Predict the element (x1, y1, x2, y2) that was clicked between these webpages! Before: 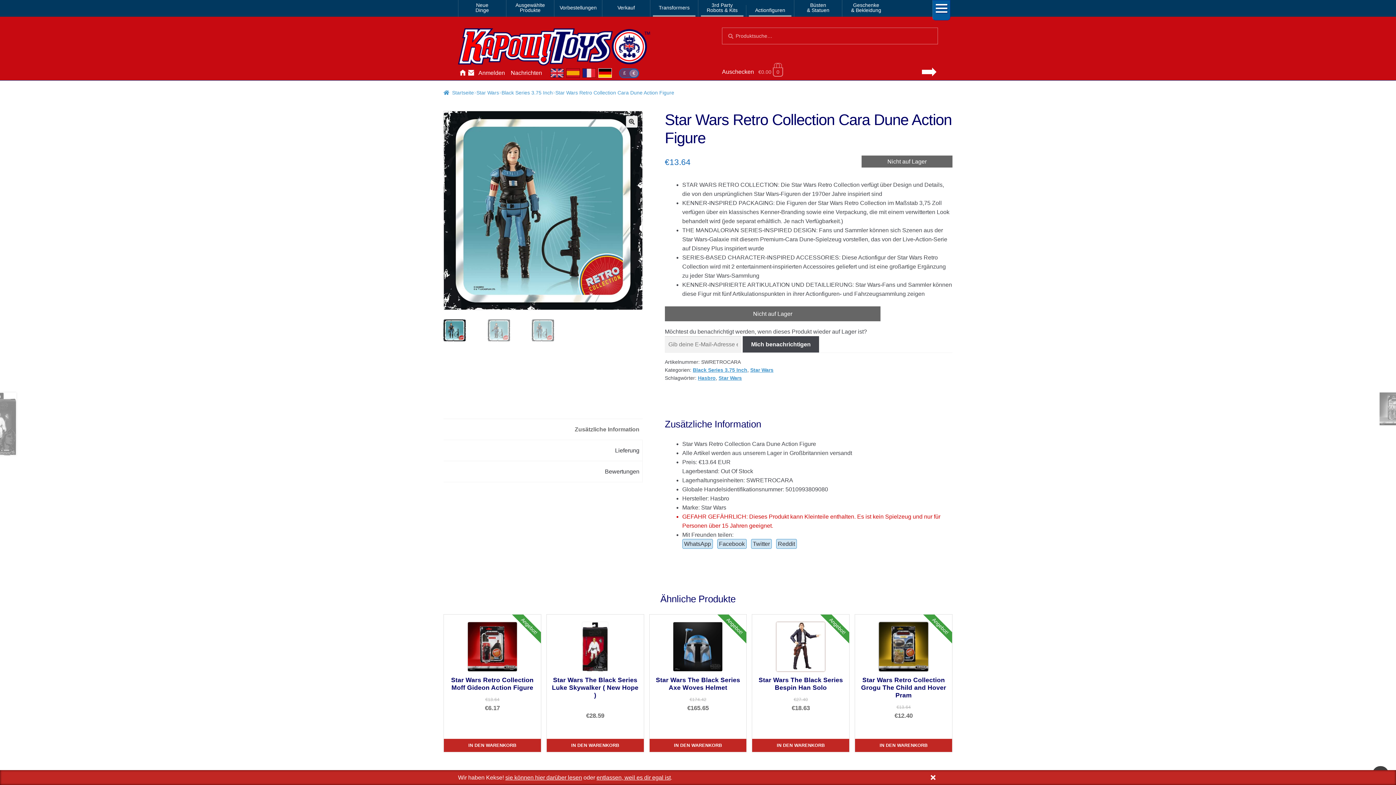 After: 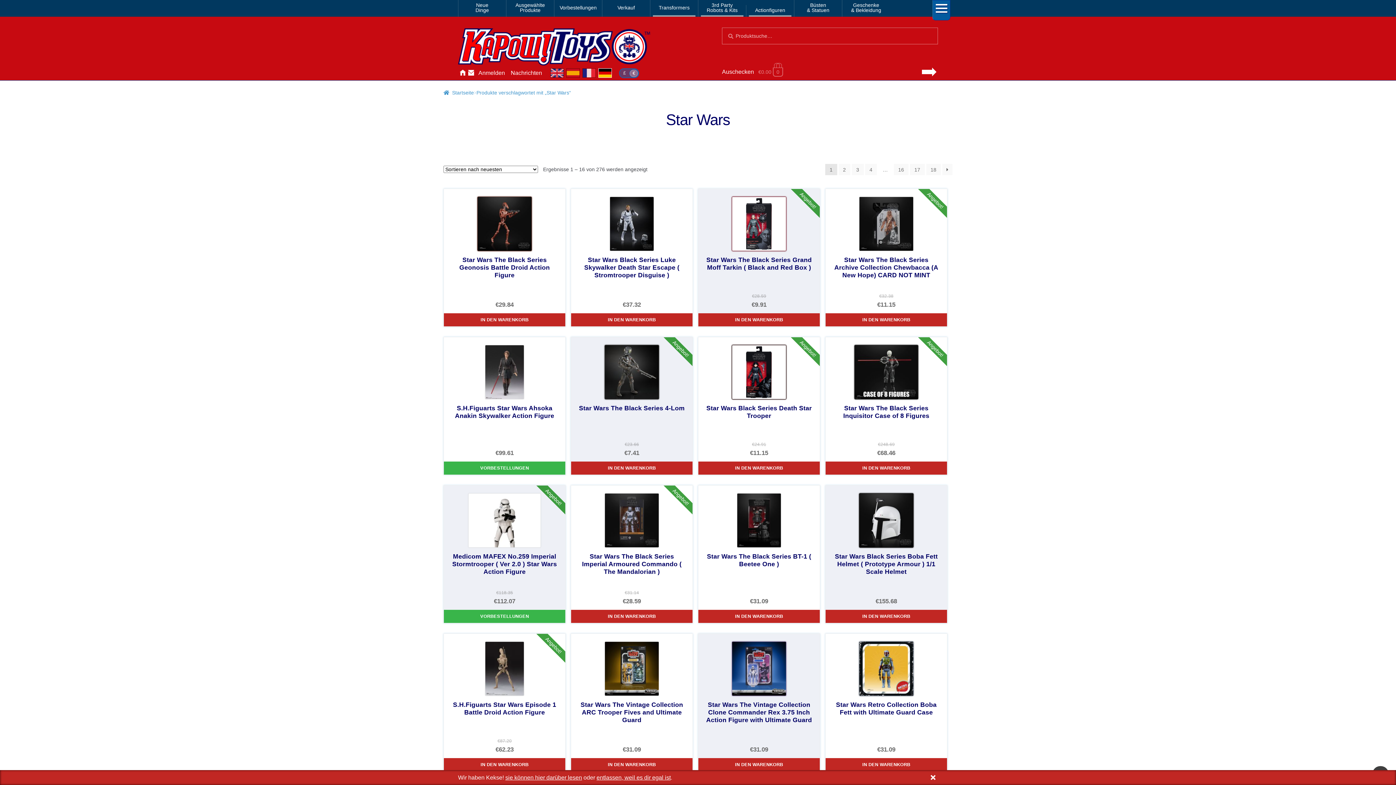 Action: label: Star Wars bbox: (718, 375, 742, 381)